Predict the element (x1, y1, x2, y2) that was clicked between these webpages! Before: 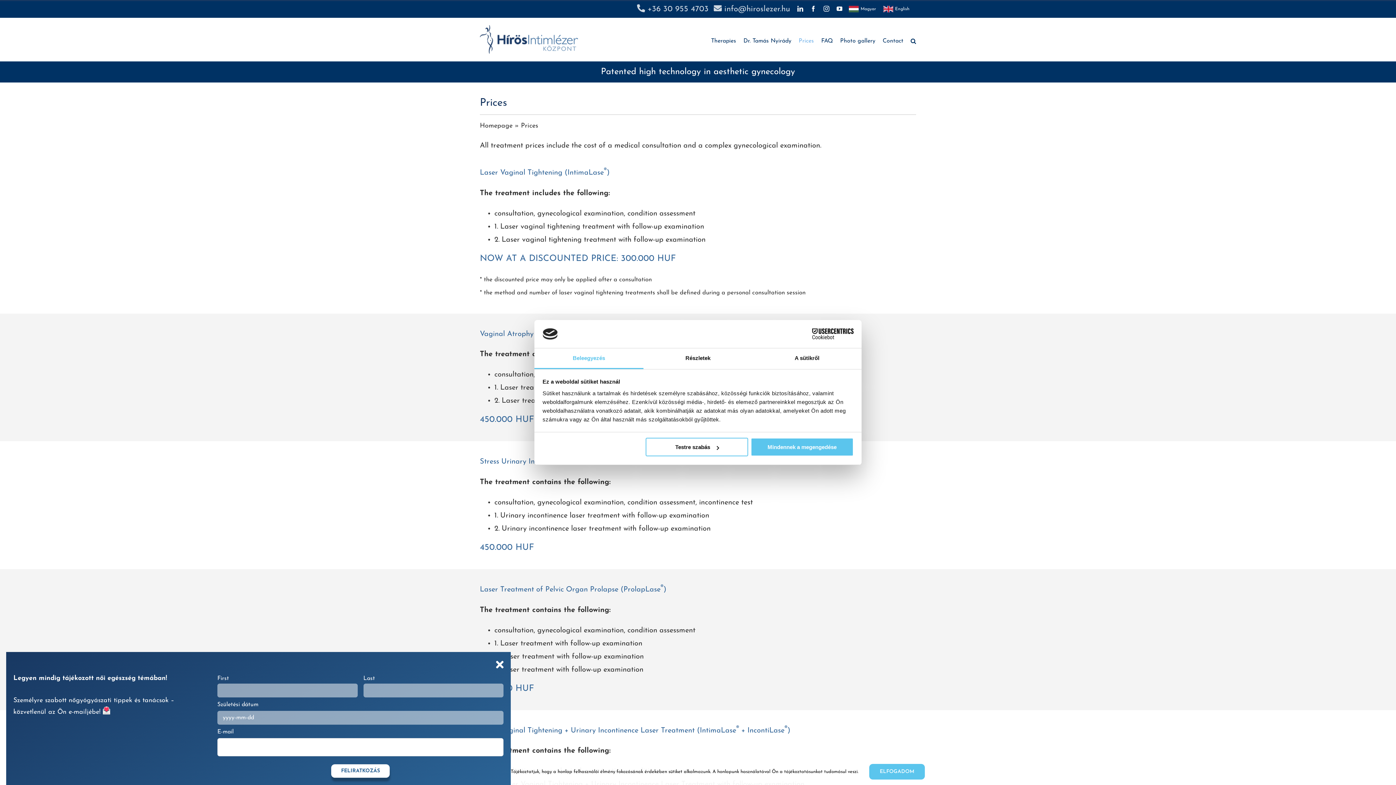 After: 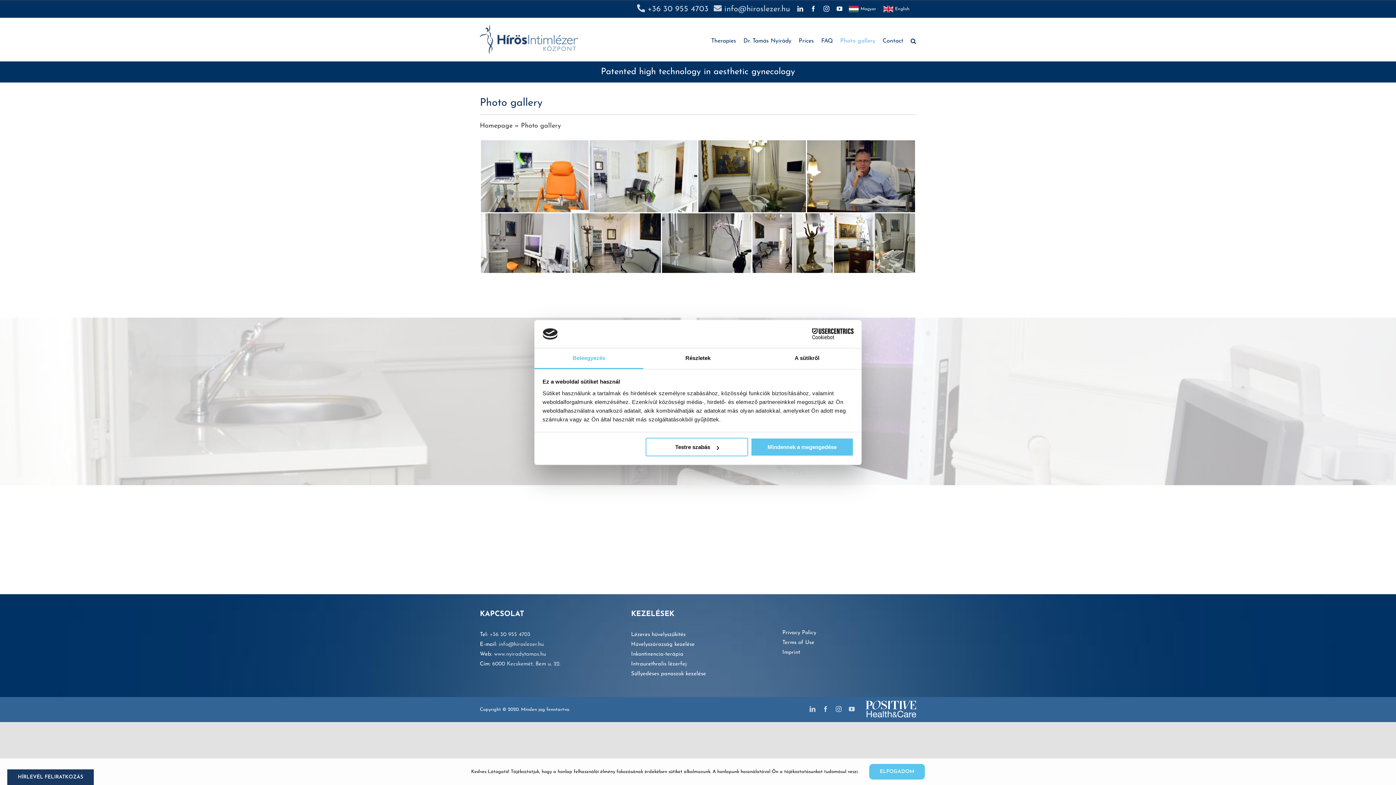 Action: bbox: (840, 25, 875, 55) label: Photo gallery